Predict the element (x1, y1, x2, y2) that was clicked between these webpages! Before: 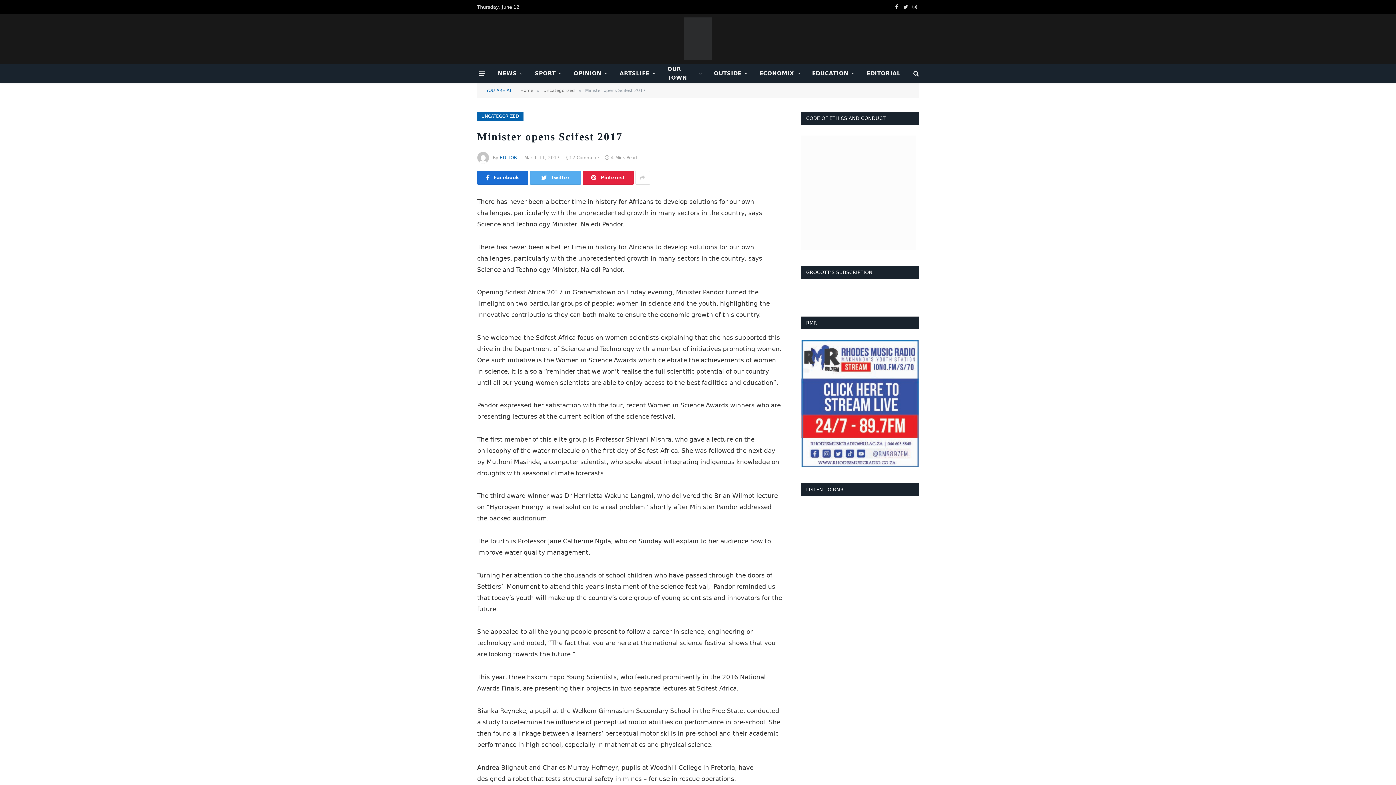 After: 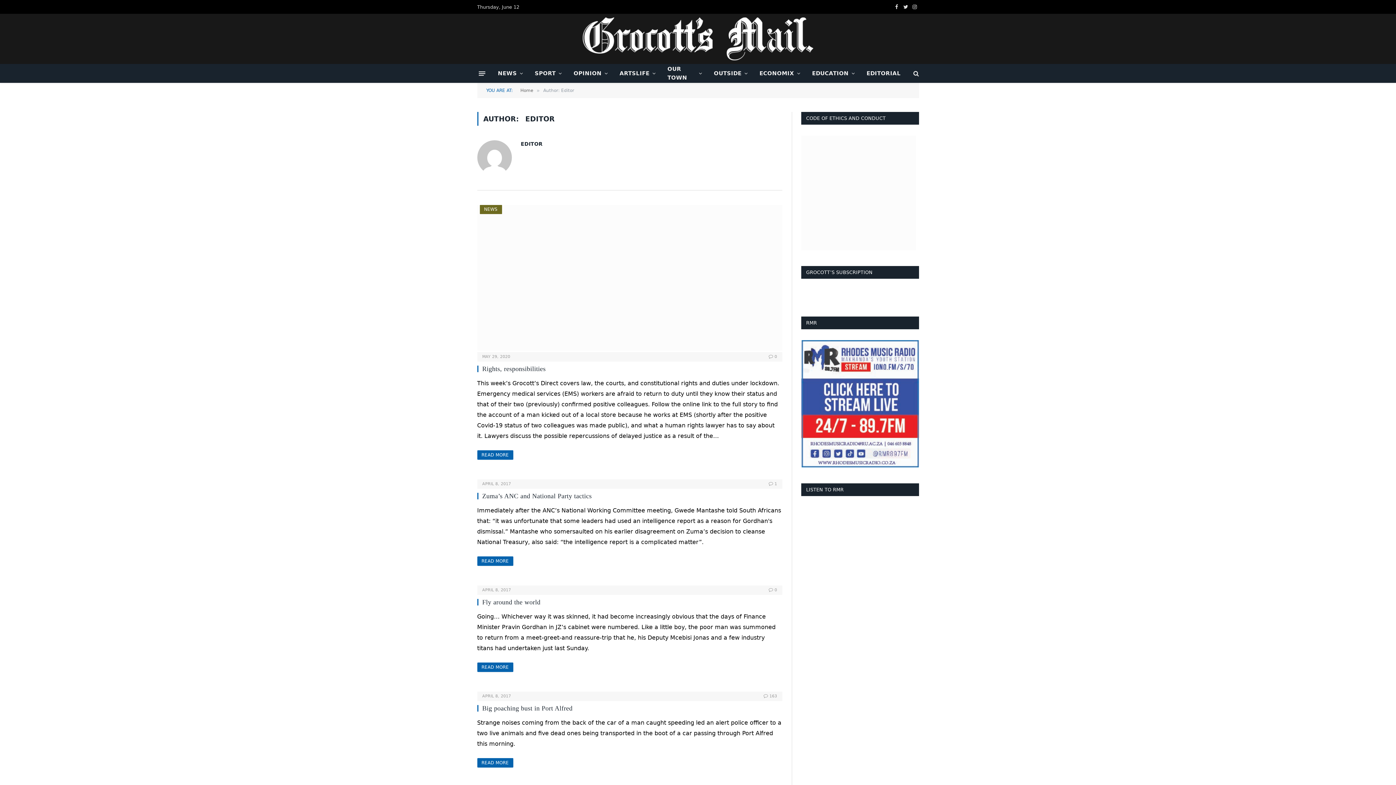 Action: label: EDITOR bbox: (499, 155, 517, 160)